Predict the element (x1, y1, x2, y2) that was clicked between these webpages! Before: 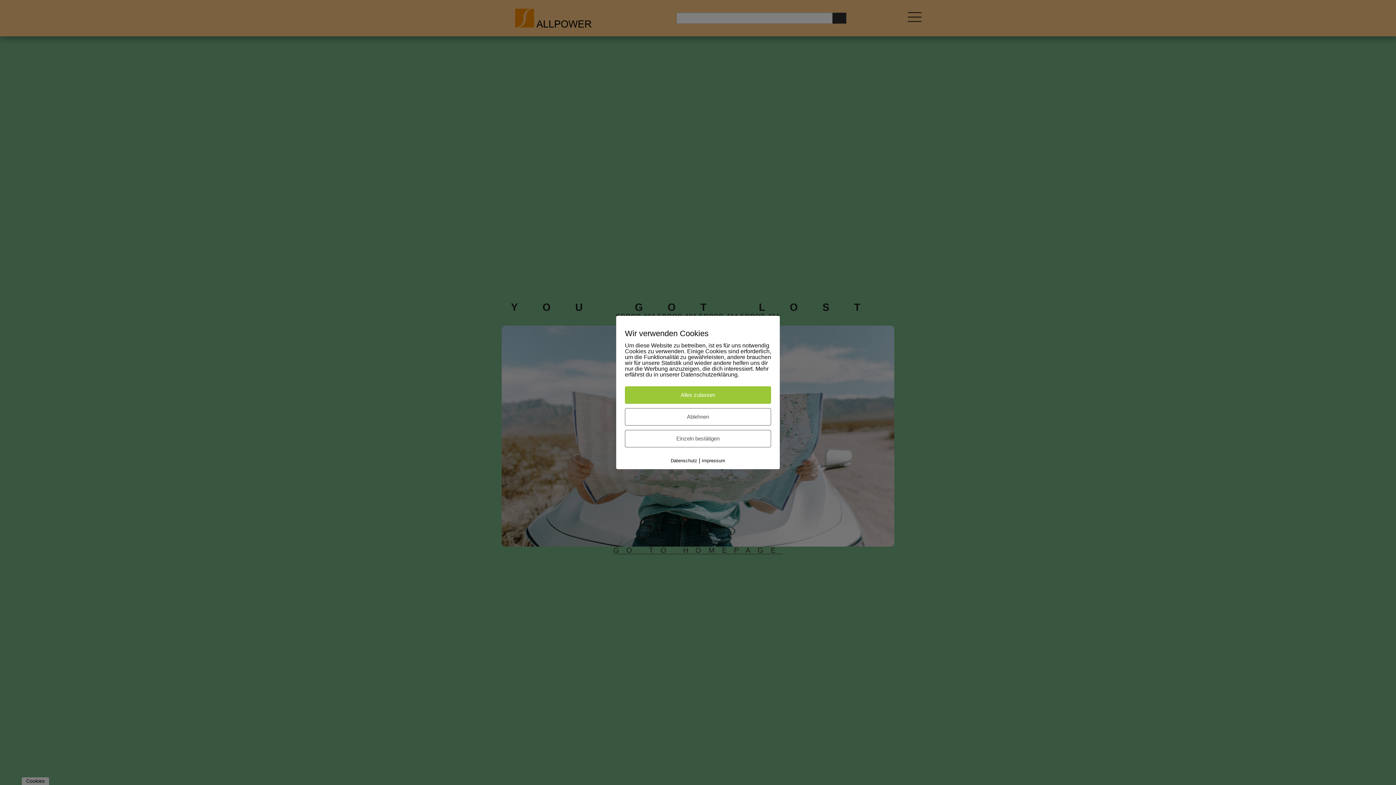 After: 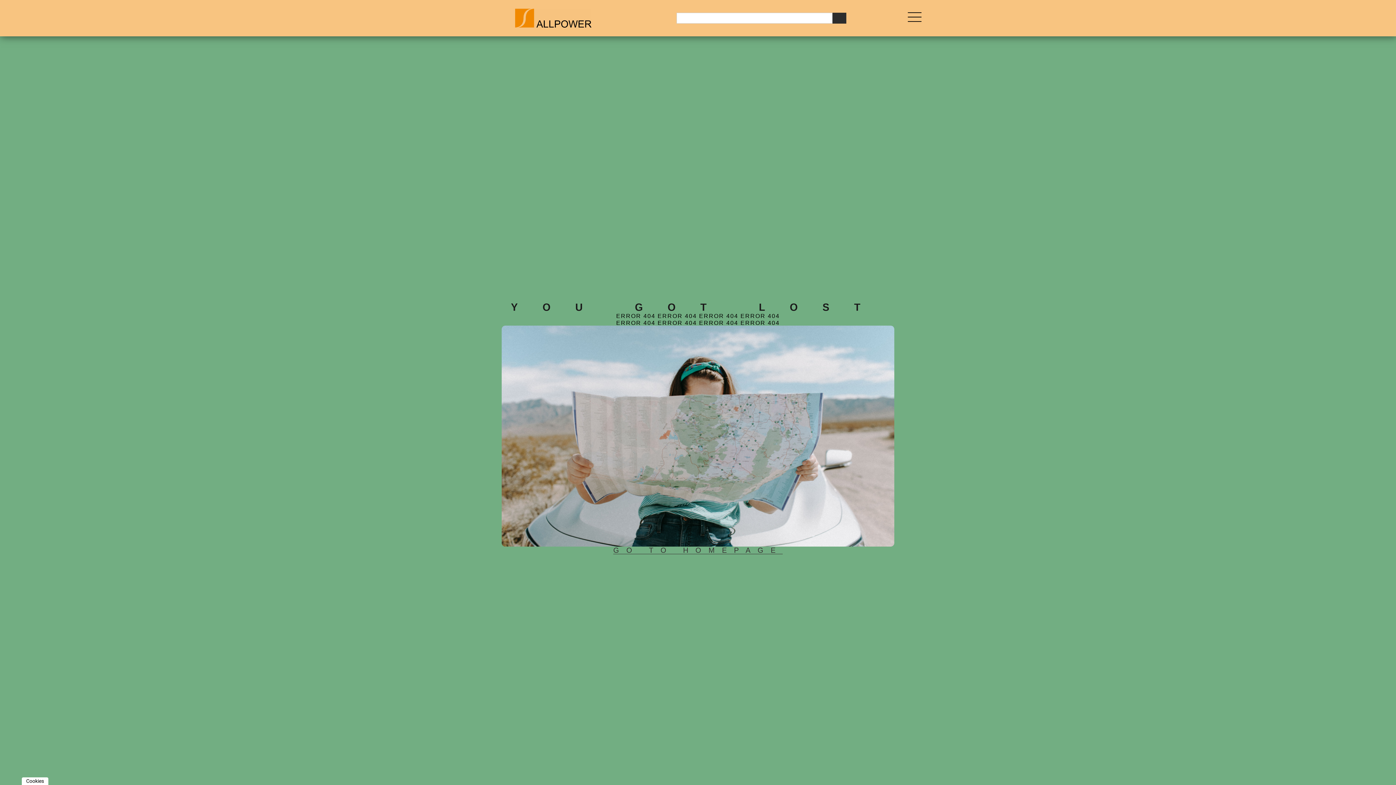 Action: bbox: (625, 386, 771, 404) label: Alles zulassen